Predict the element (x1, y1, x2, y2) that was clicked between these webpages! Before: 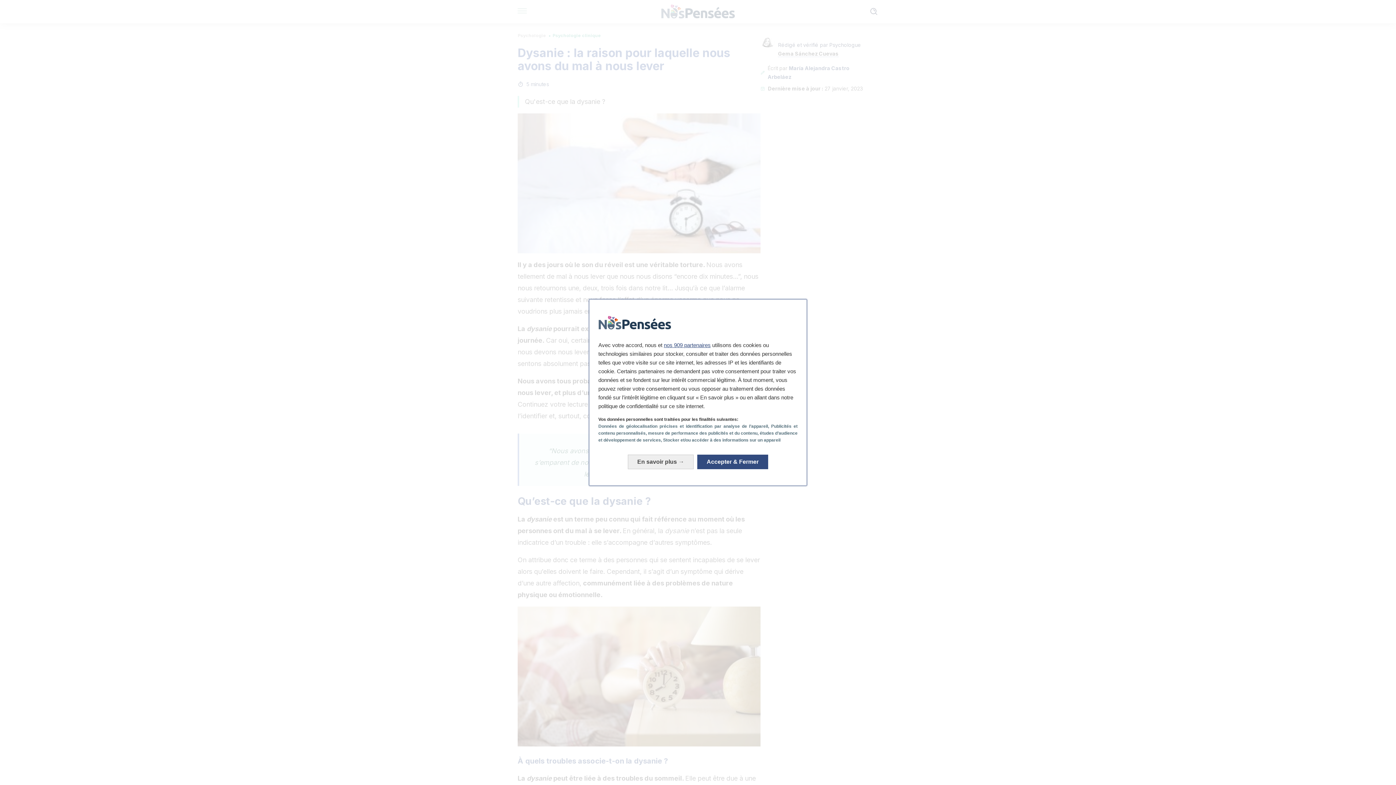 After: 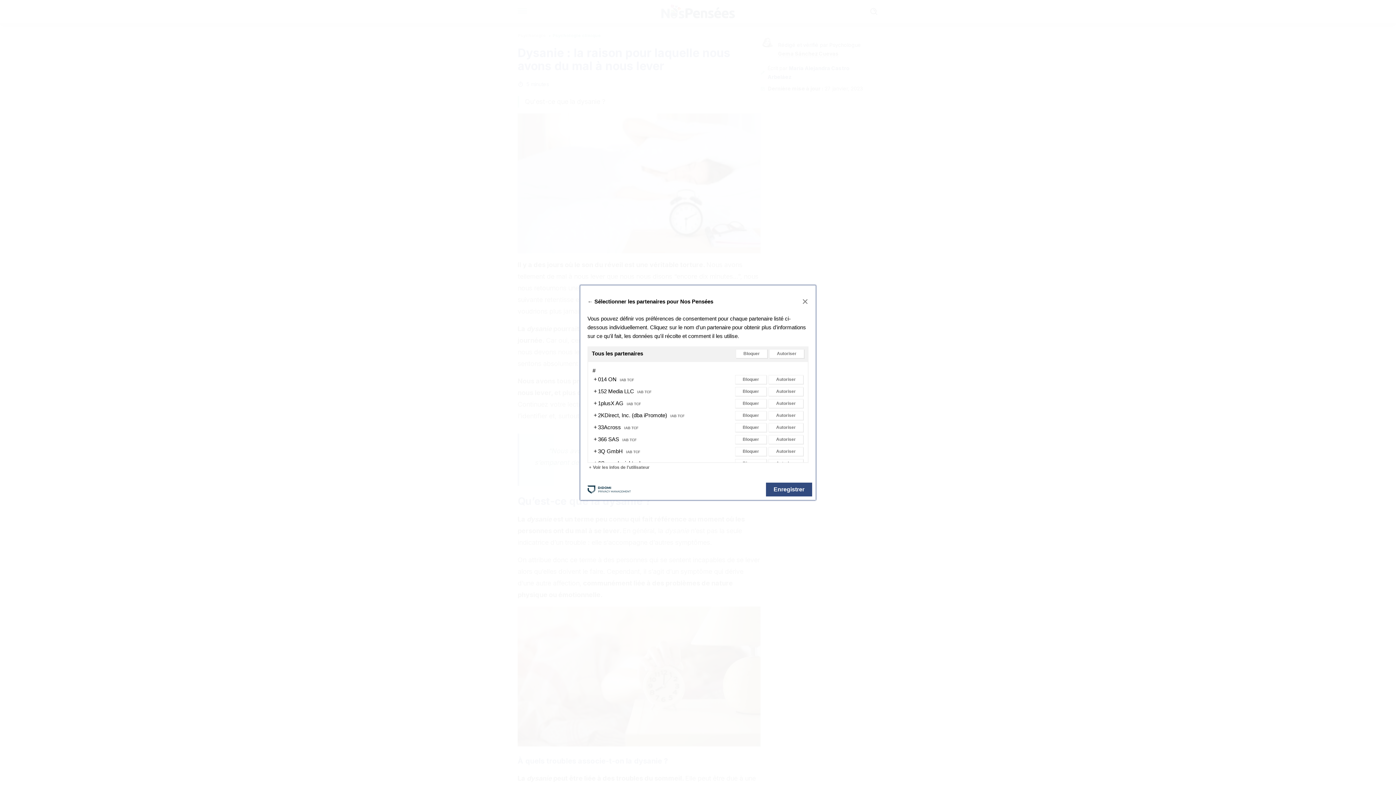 Action: label: nos 909 partenaires bbox: (664, 335, 710, 341)